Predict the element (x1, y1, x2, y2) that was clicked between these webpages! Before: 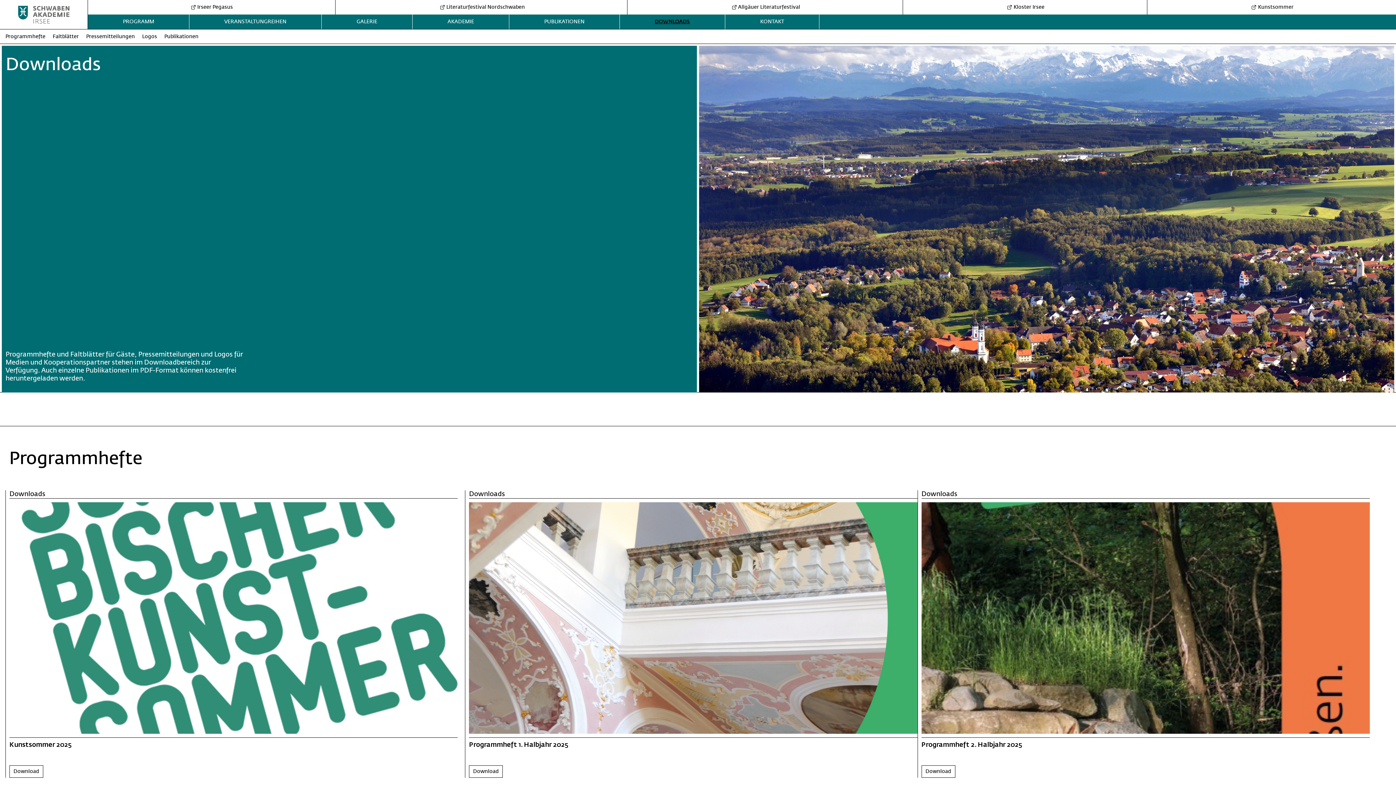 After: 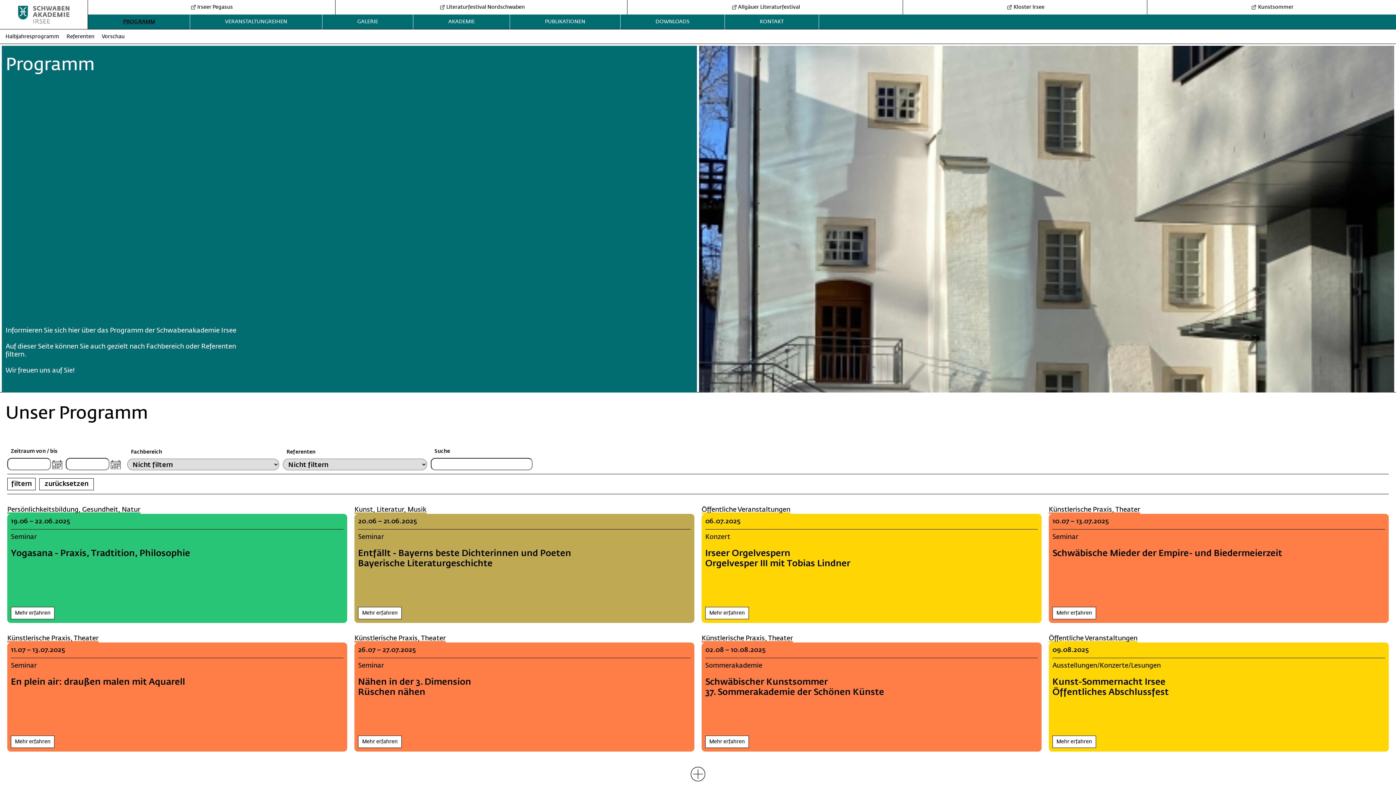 Action: label: PROGRAMM bbox: (122, 18, 154, 24)